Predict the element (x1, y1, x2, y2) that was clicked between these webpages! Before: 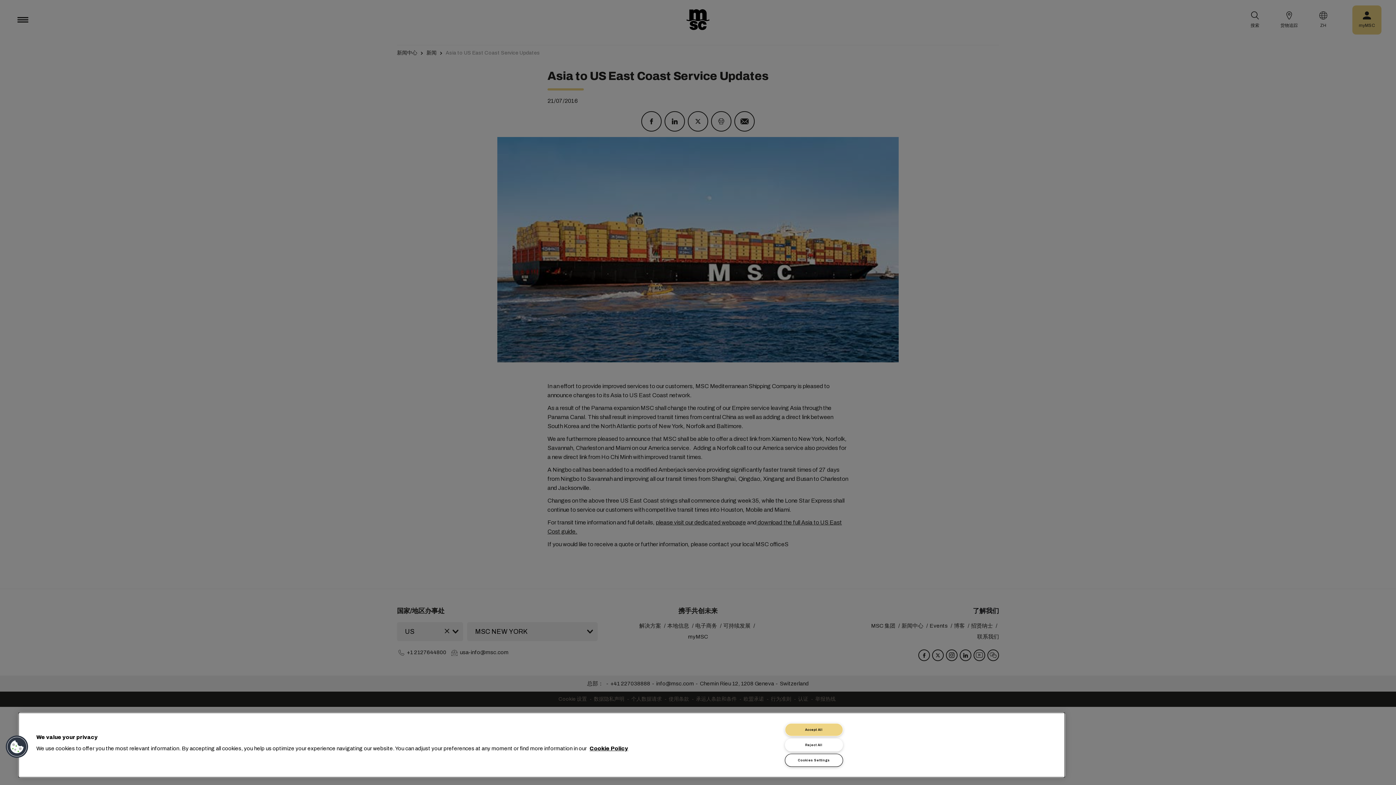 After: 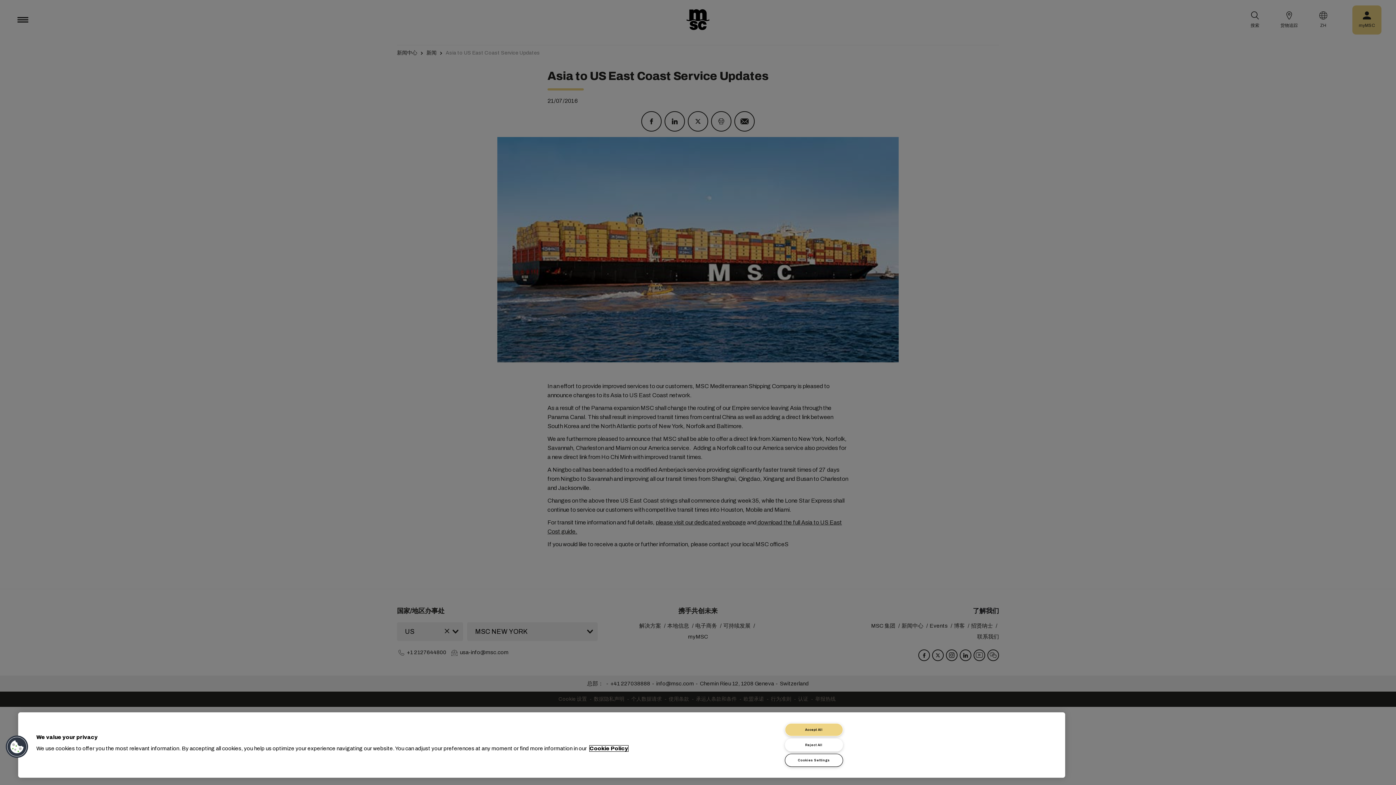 Action: label: More information about your privacy, opens in a new tab bbox: (589, 746, 628, 751)